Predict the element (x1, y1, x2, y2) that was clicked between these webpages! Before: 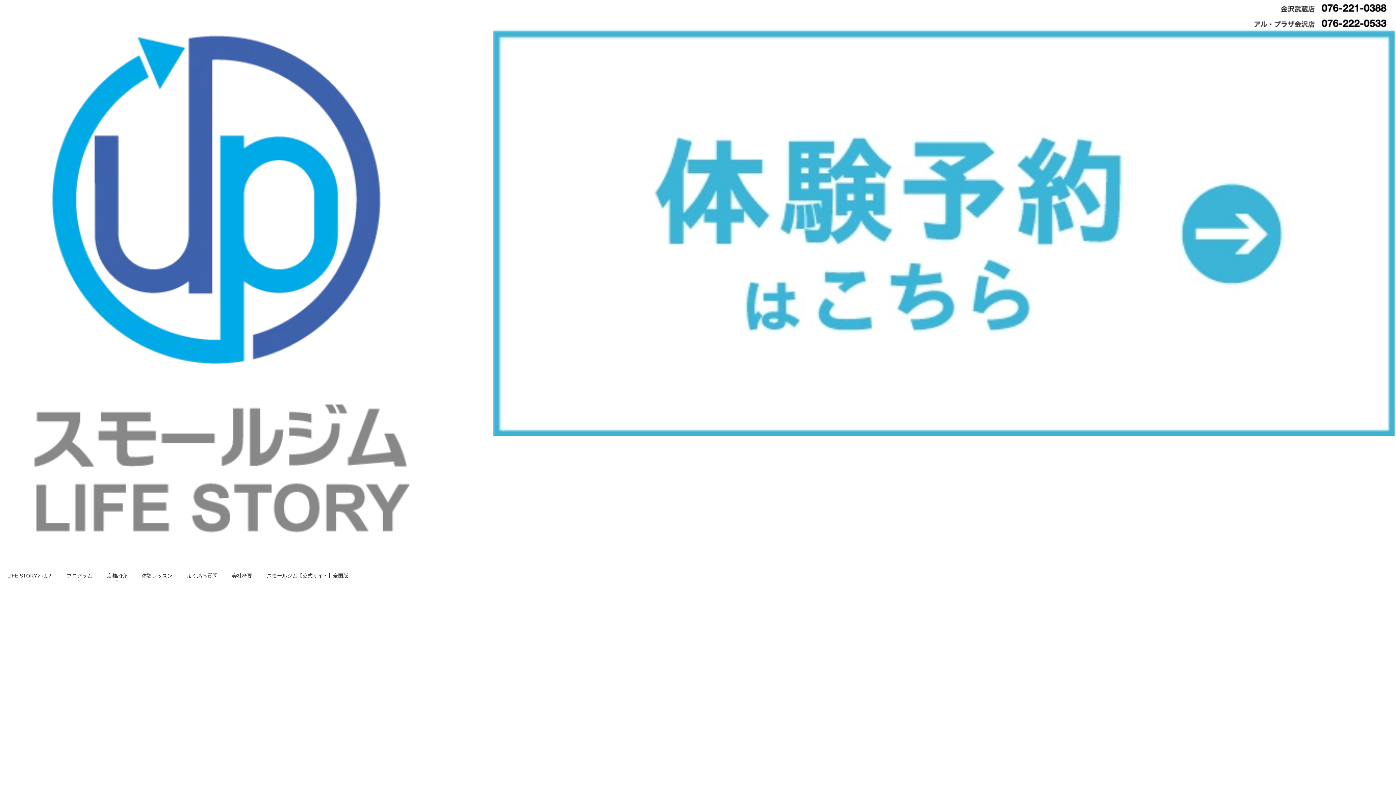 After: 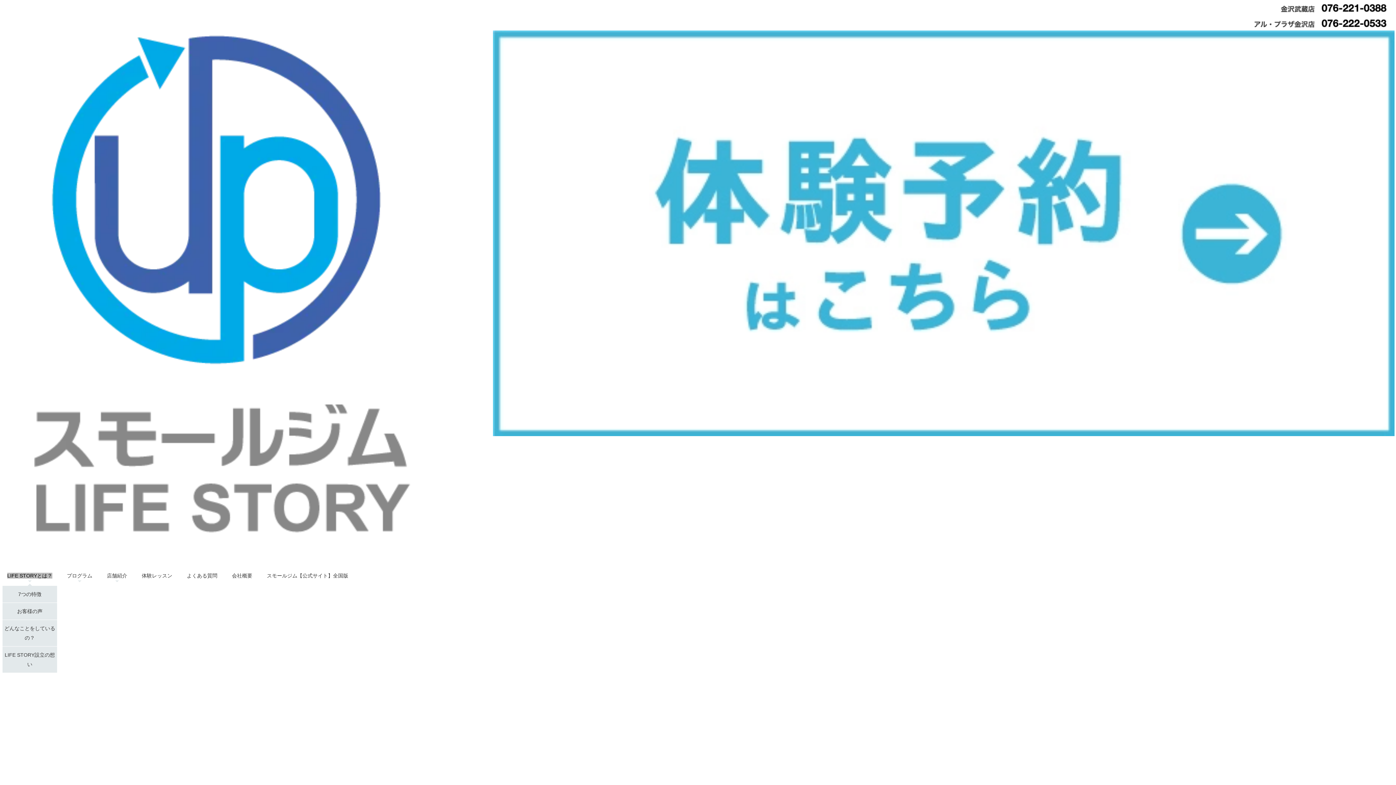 Action: bbox: (7, 573, 52, 579) label: LIFE STORYとは？